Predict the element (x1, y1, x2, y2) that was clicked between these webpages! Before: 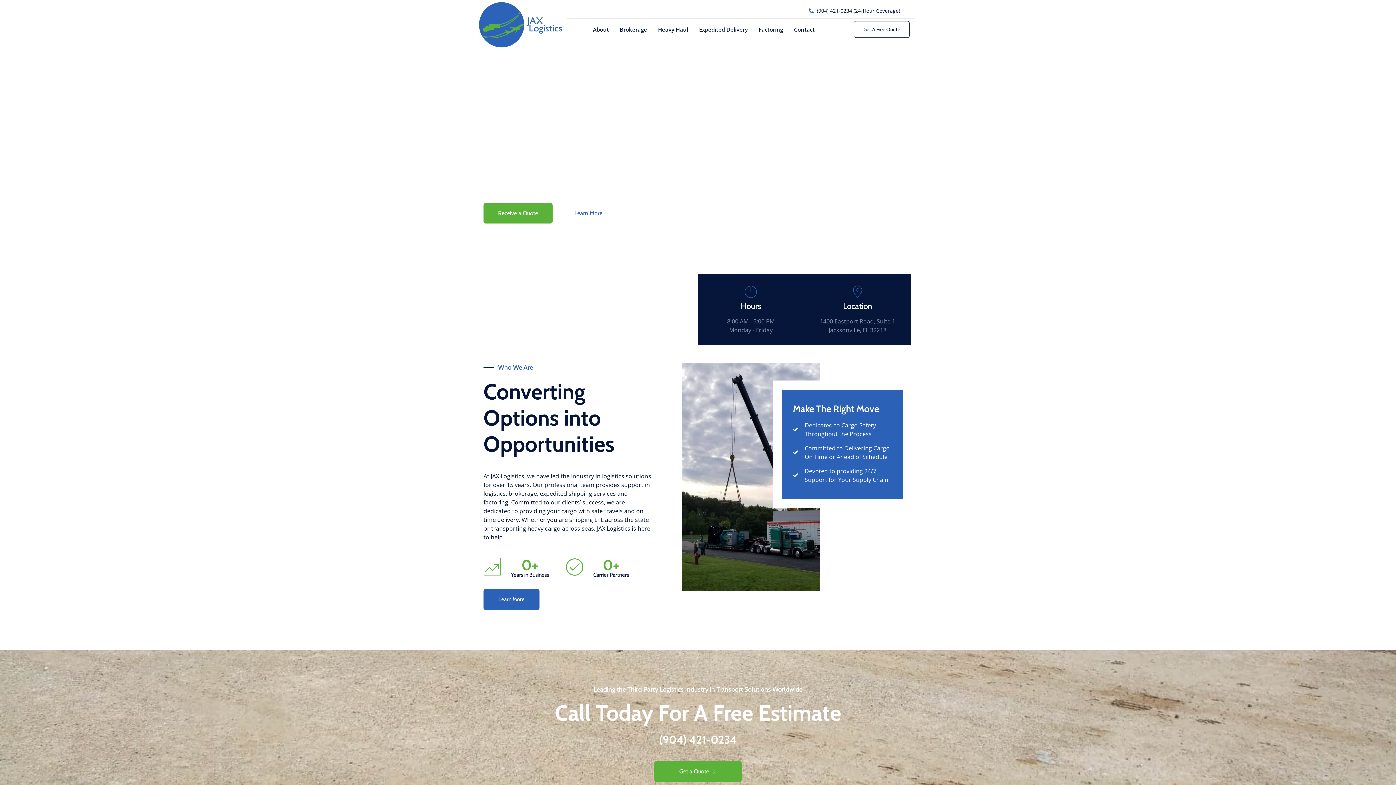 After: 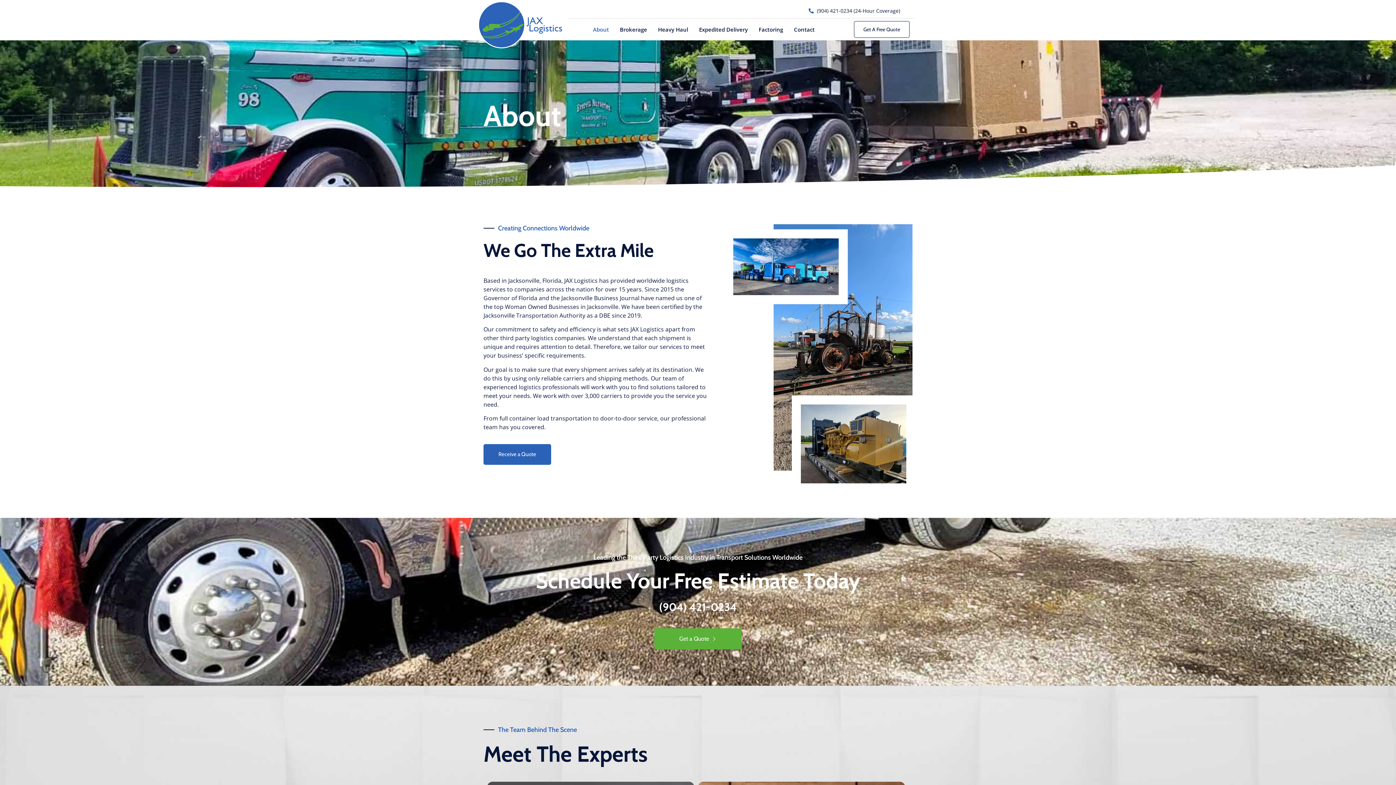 Action: bbox: (593, 18, 619, 40) label: About